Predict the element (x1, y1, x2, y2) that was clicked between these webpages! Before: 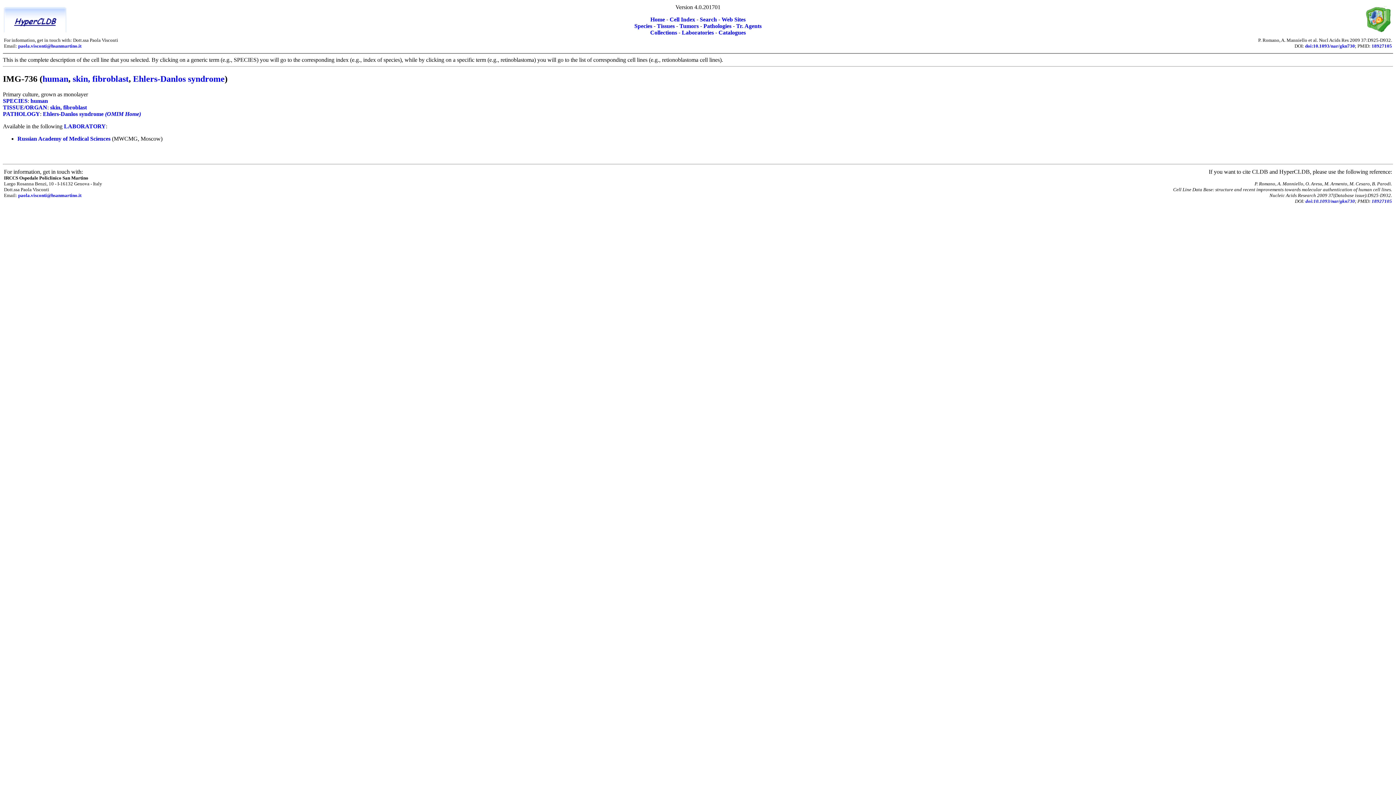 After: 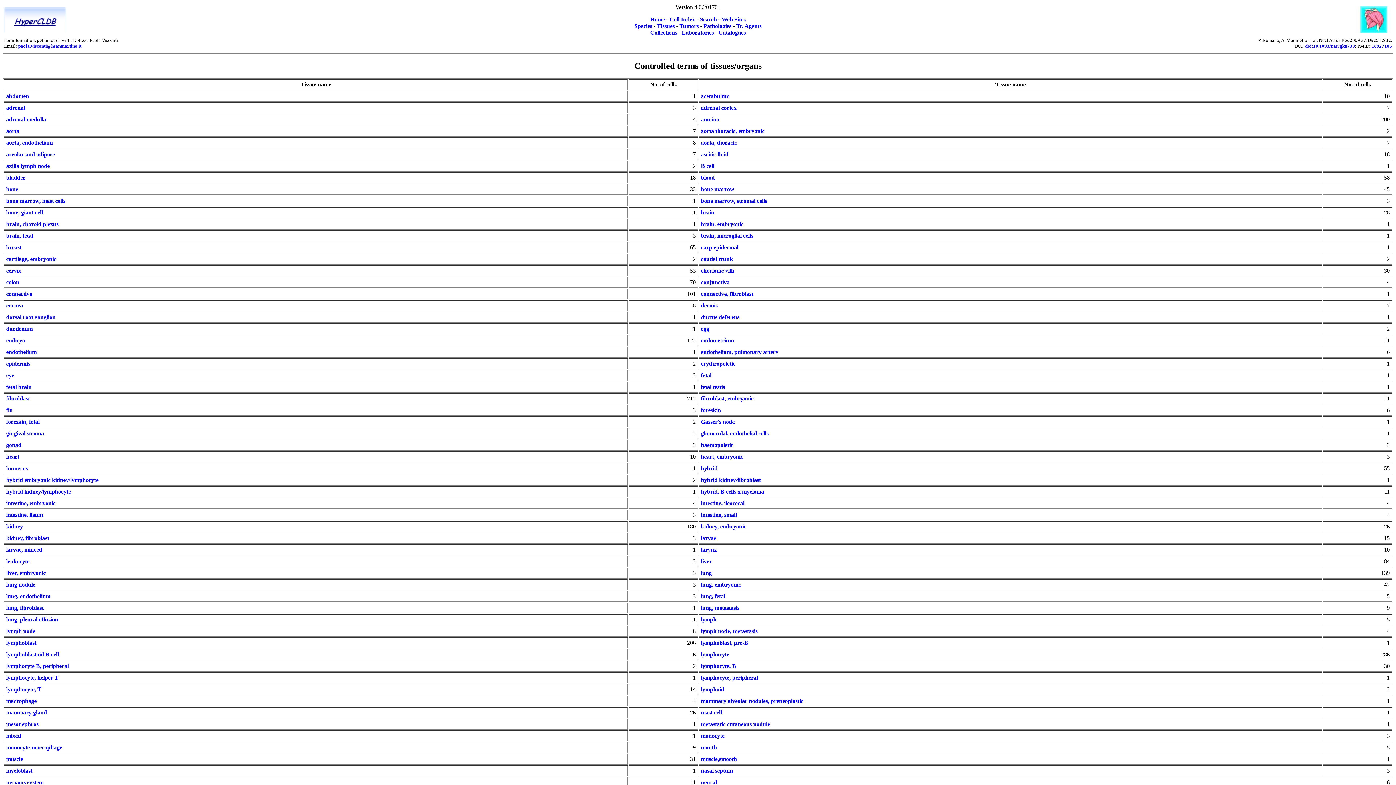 Action: label: TISSUE/ORGAN bbox: (2, 104, 47, 110)